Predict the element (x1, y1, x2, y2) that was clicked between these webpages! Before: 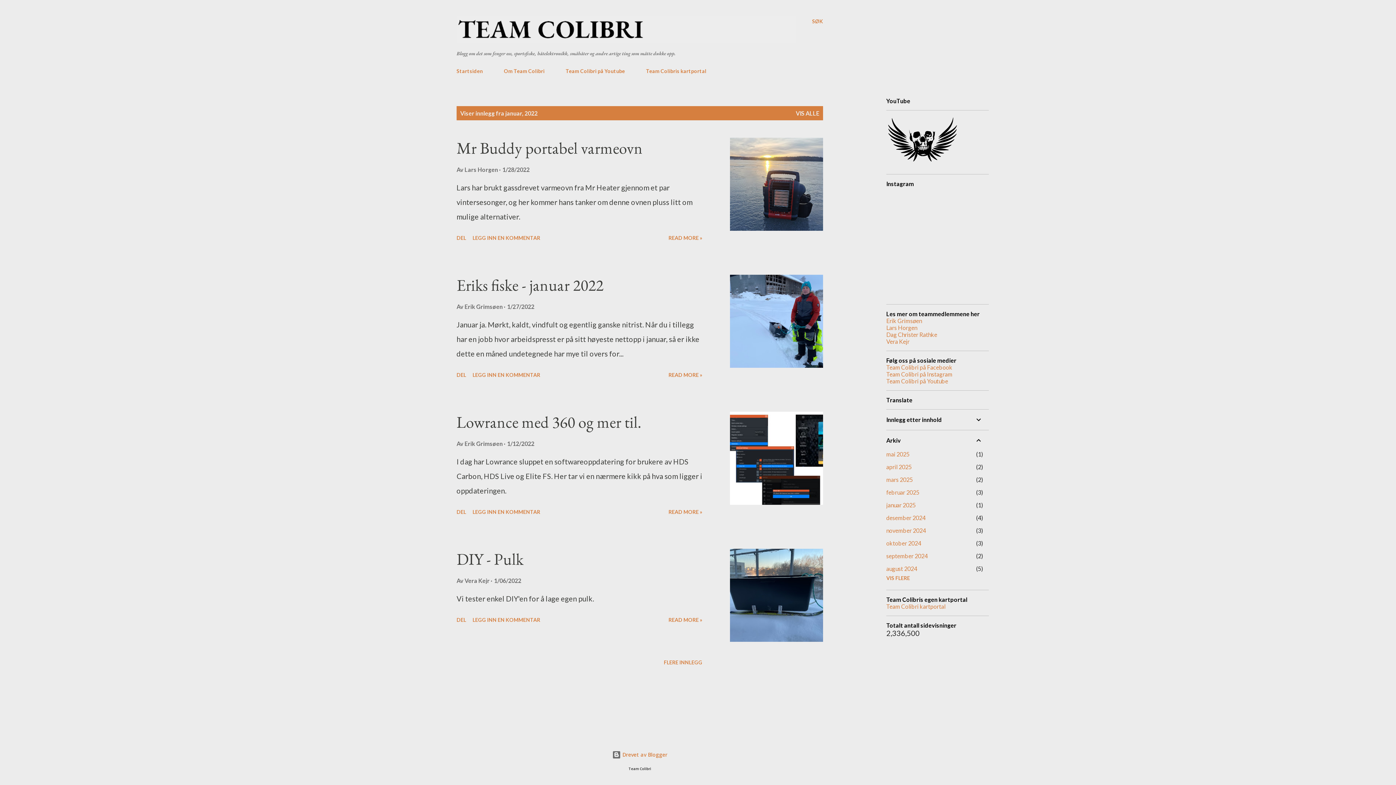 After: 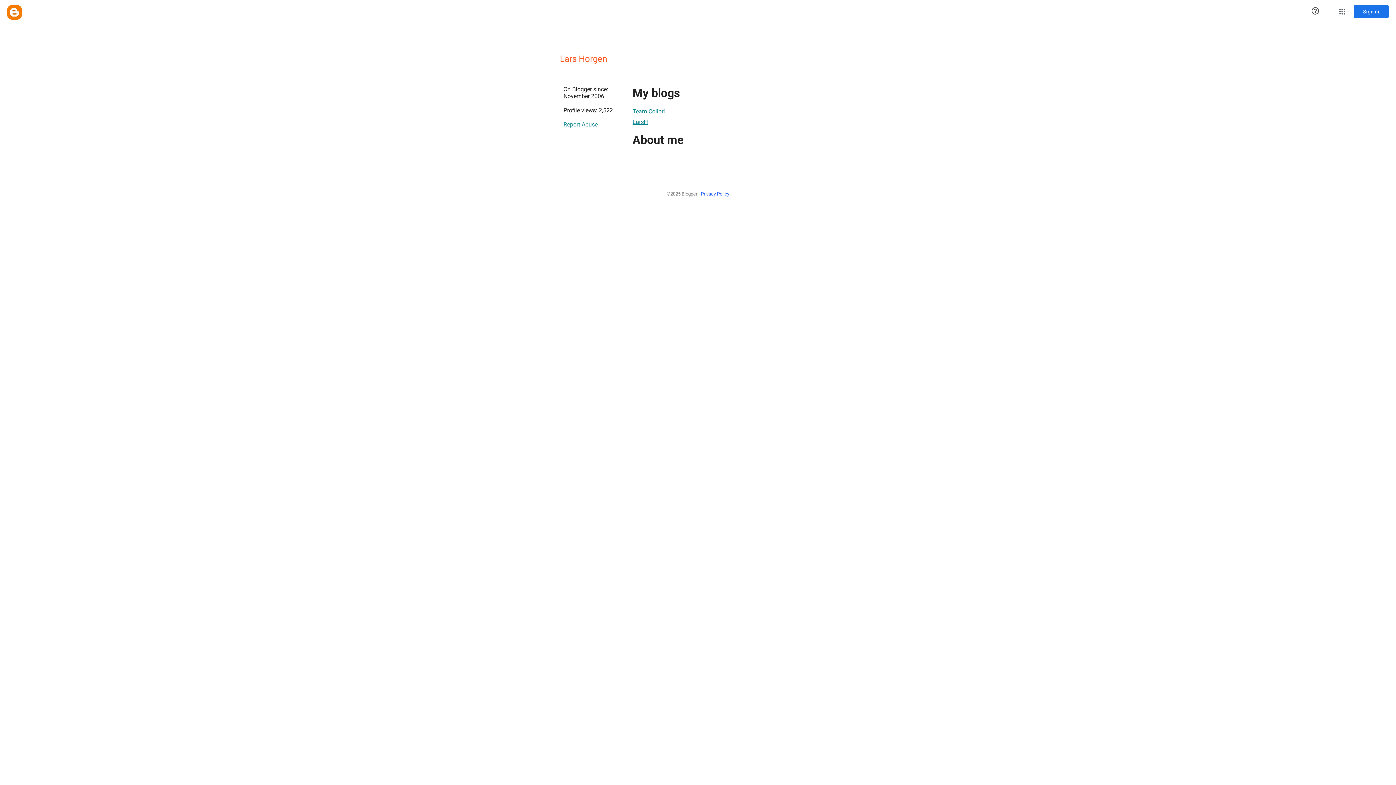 Action: label: Lars Horgen  bbox: (464, 166, 499, 172)